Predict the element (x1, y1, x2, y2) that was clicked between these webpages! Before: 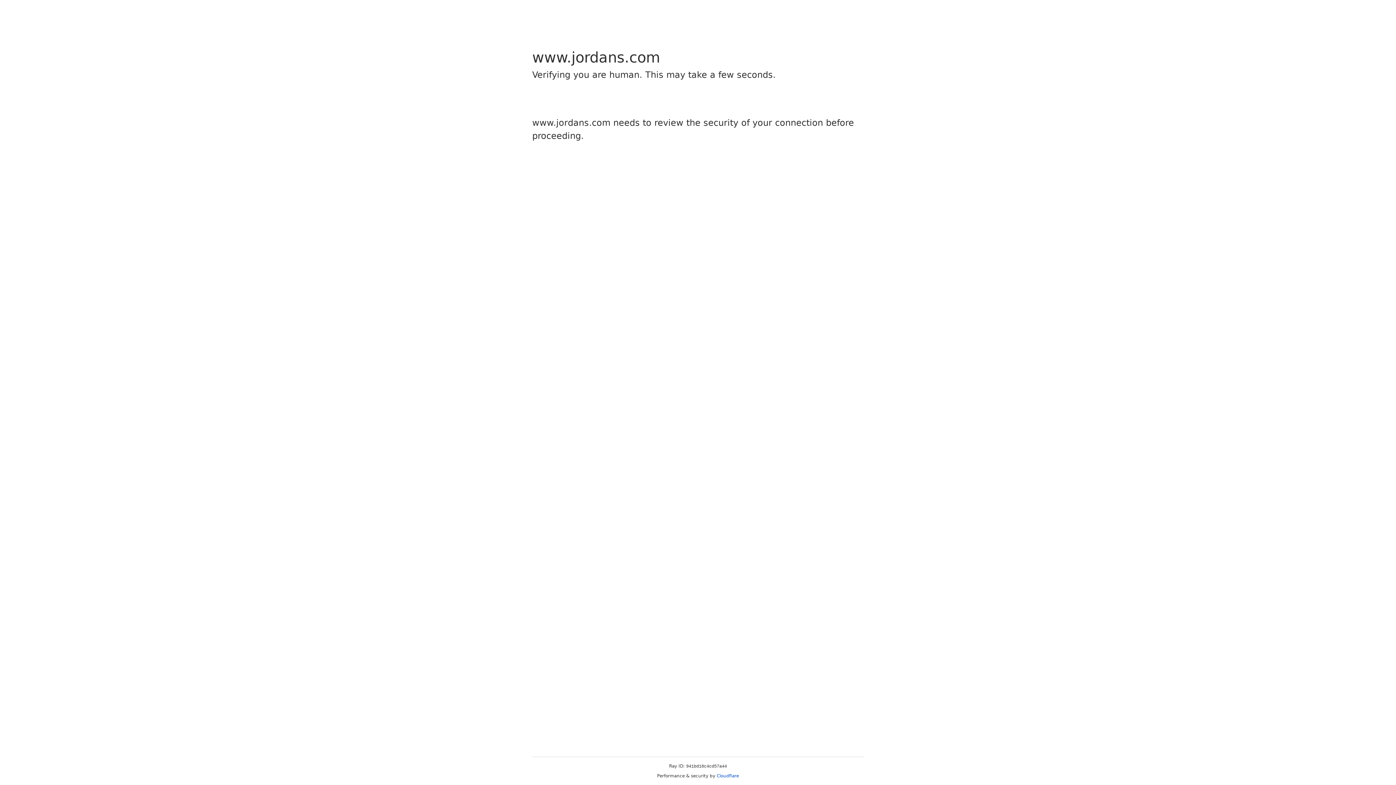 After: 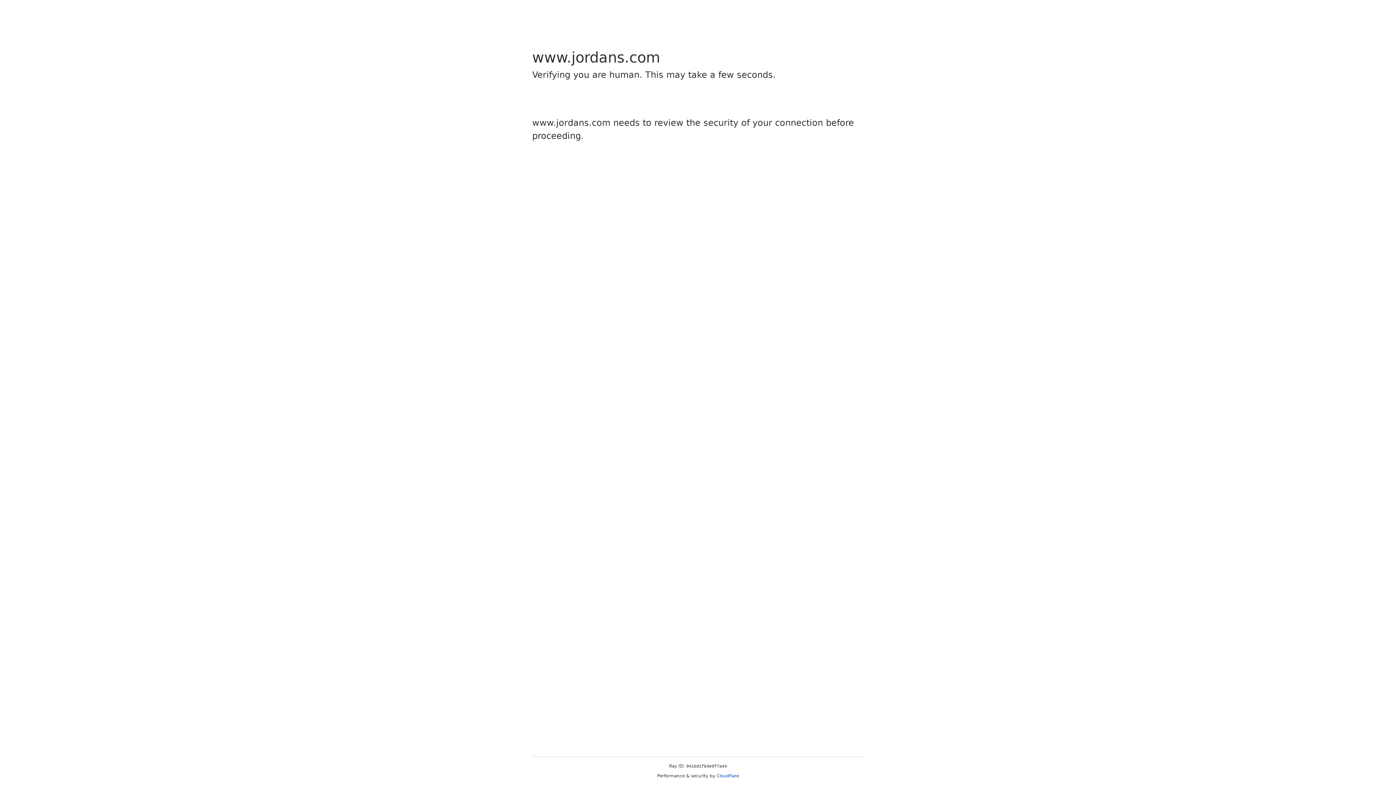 Action: label: Cloudflare bbox: (716, 773, 739, 778)